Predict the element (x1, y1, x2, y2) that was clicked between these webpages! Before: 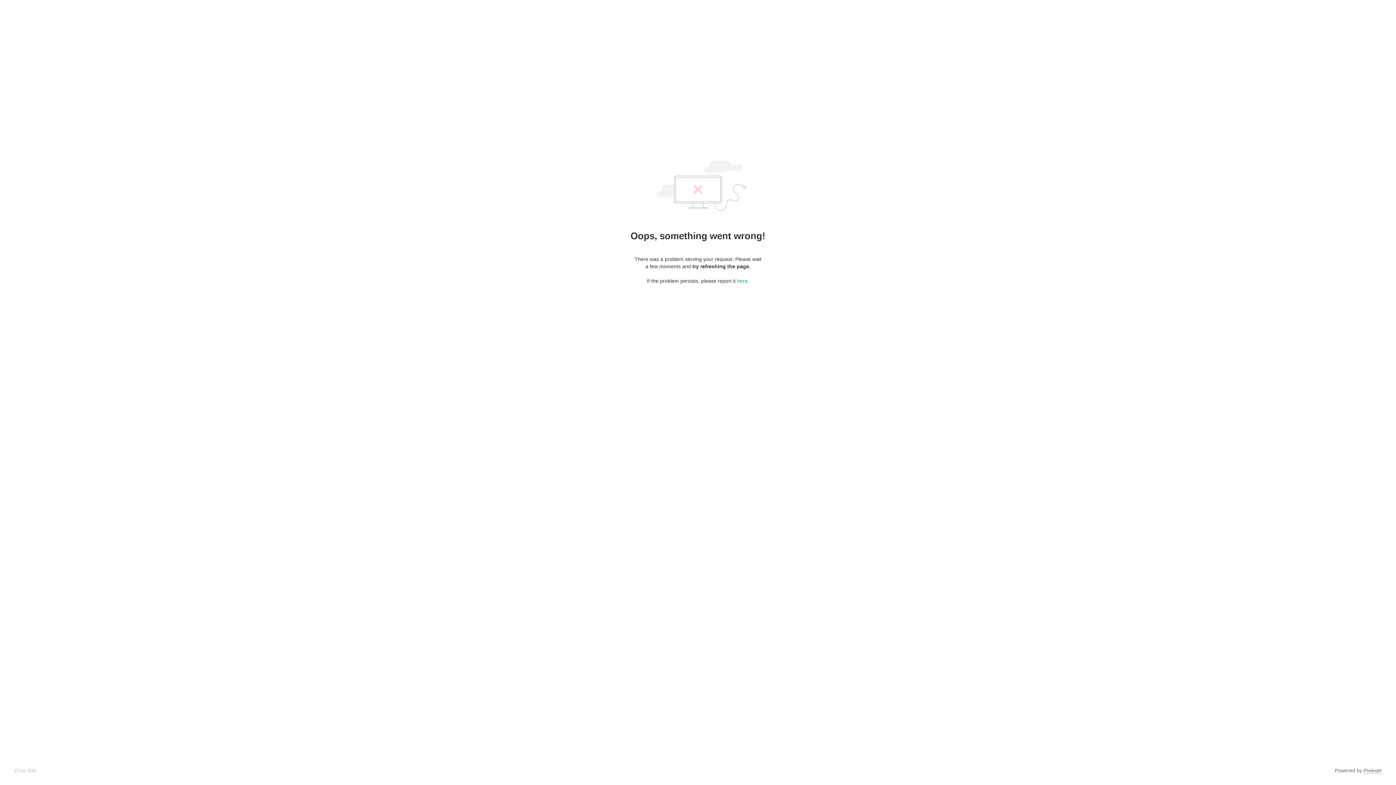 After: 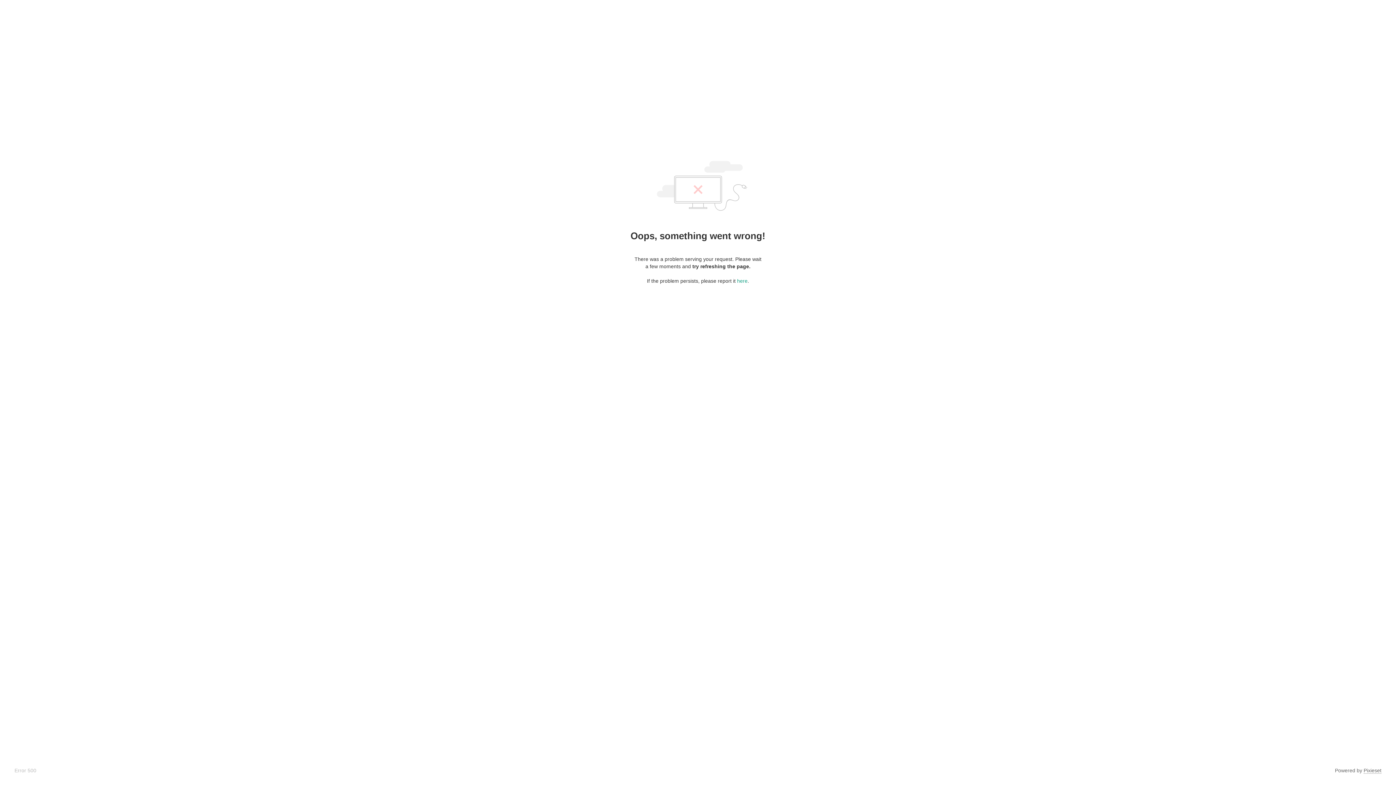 Action: bbox: (1364, 768, 1381, 774) label: Pixieset